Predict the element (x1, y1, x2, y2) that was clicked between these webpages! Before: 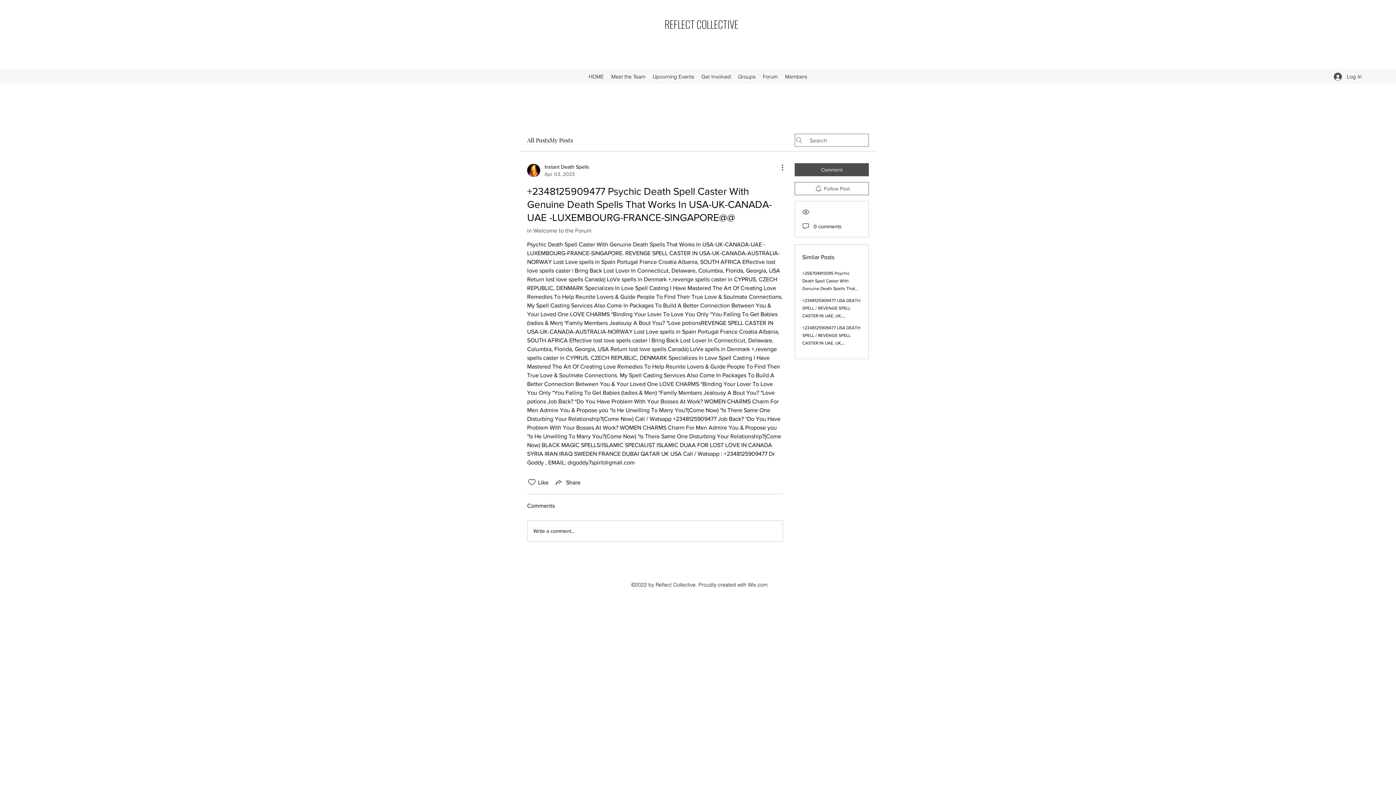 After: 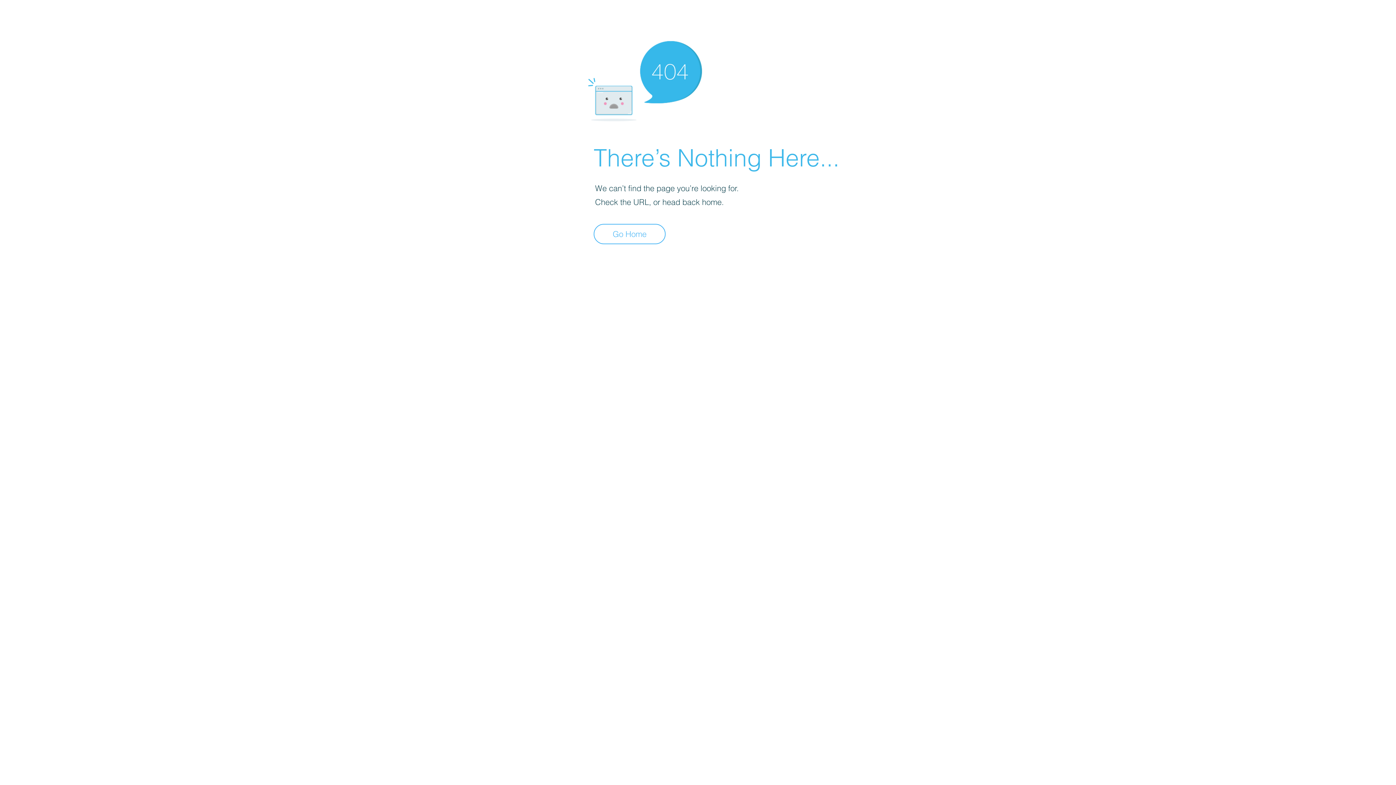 Action: label: Instant Death Spells
Apr 03, 2023 bbox: (527, 163, 589, 177)